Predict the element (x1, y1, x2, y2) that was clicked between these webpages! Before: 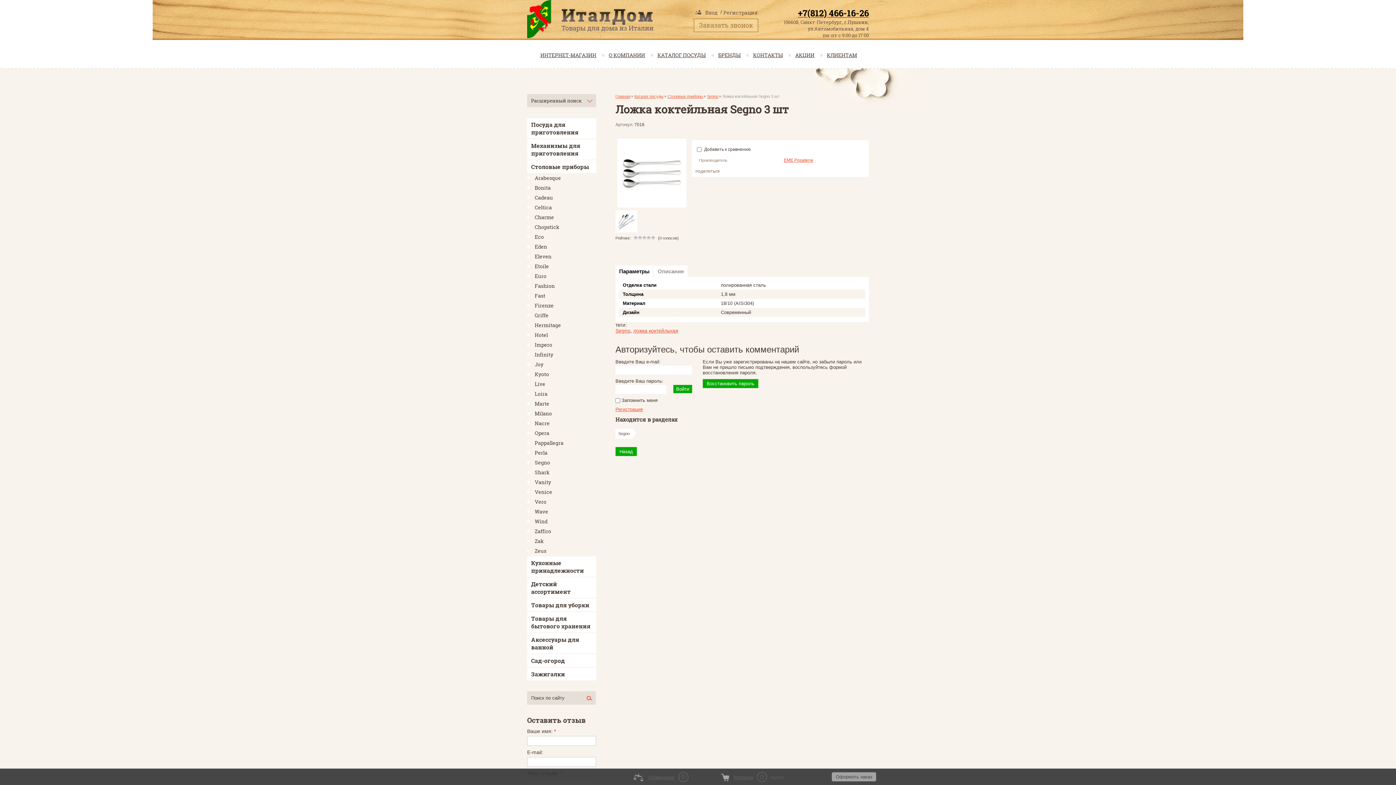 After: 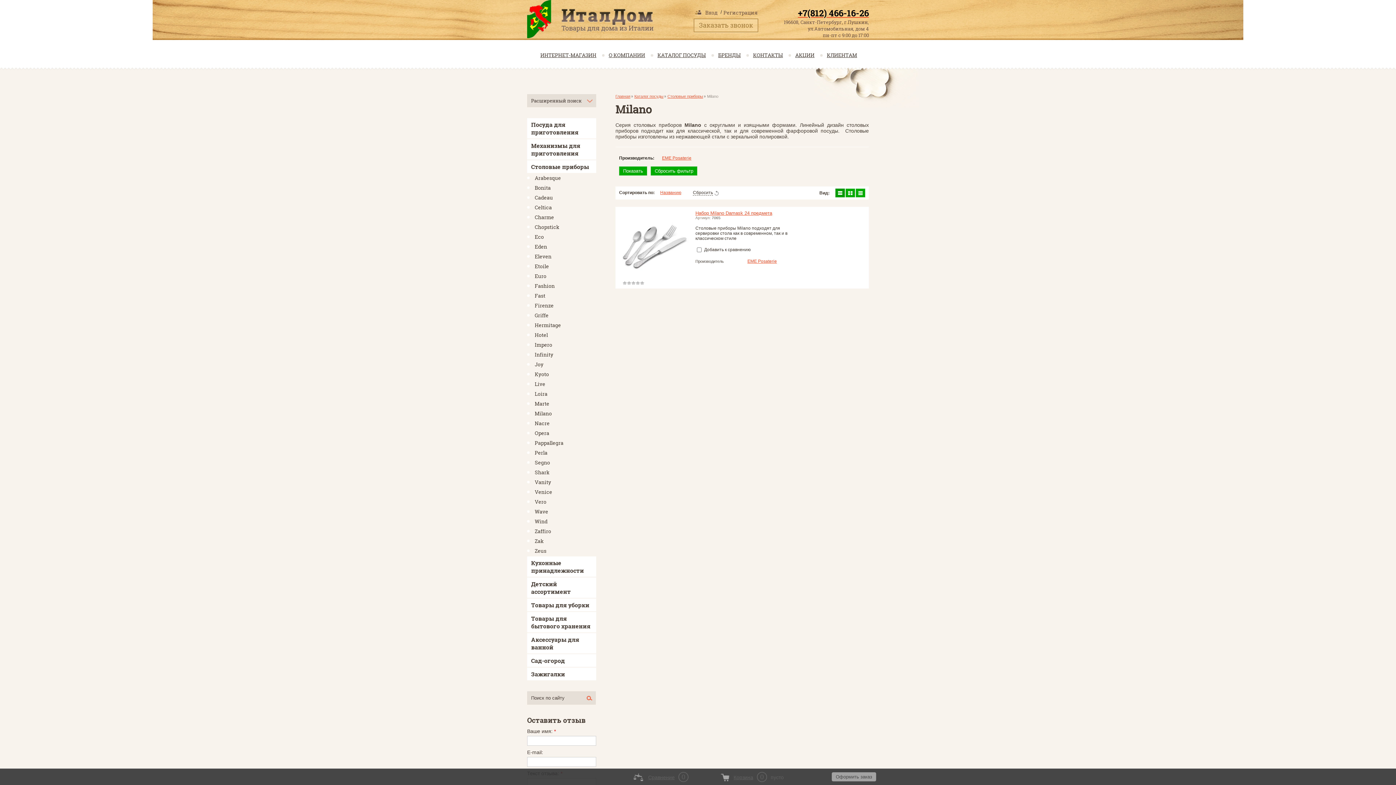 Action: label: Milano bbox: (527, 408, 596, 418)